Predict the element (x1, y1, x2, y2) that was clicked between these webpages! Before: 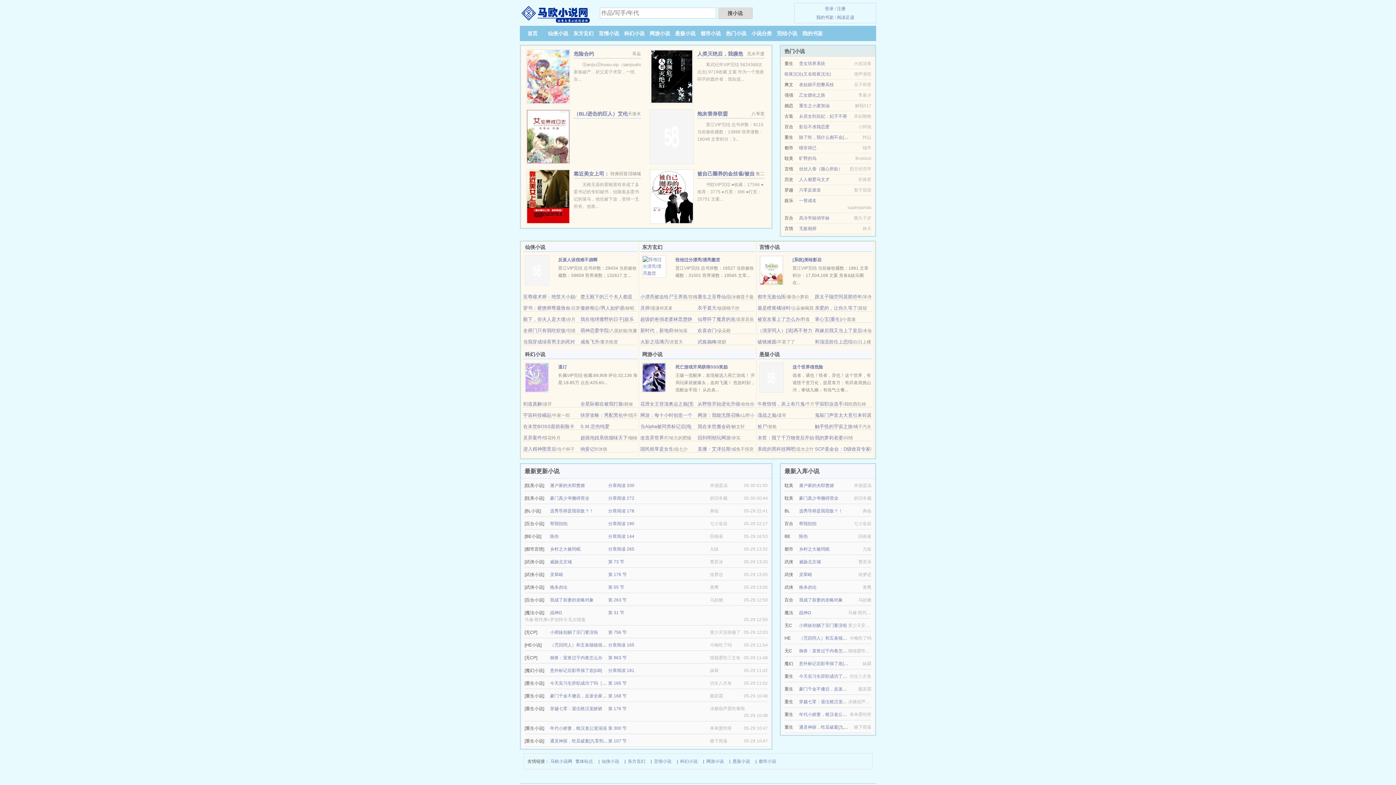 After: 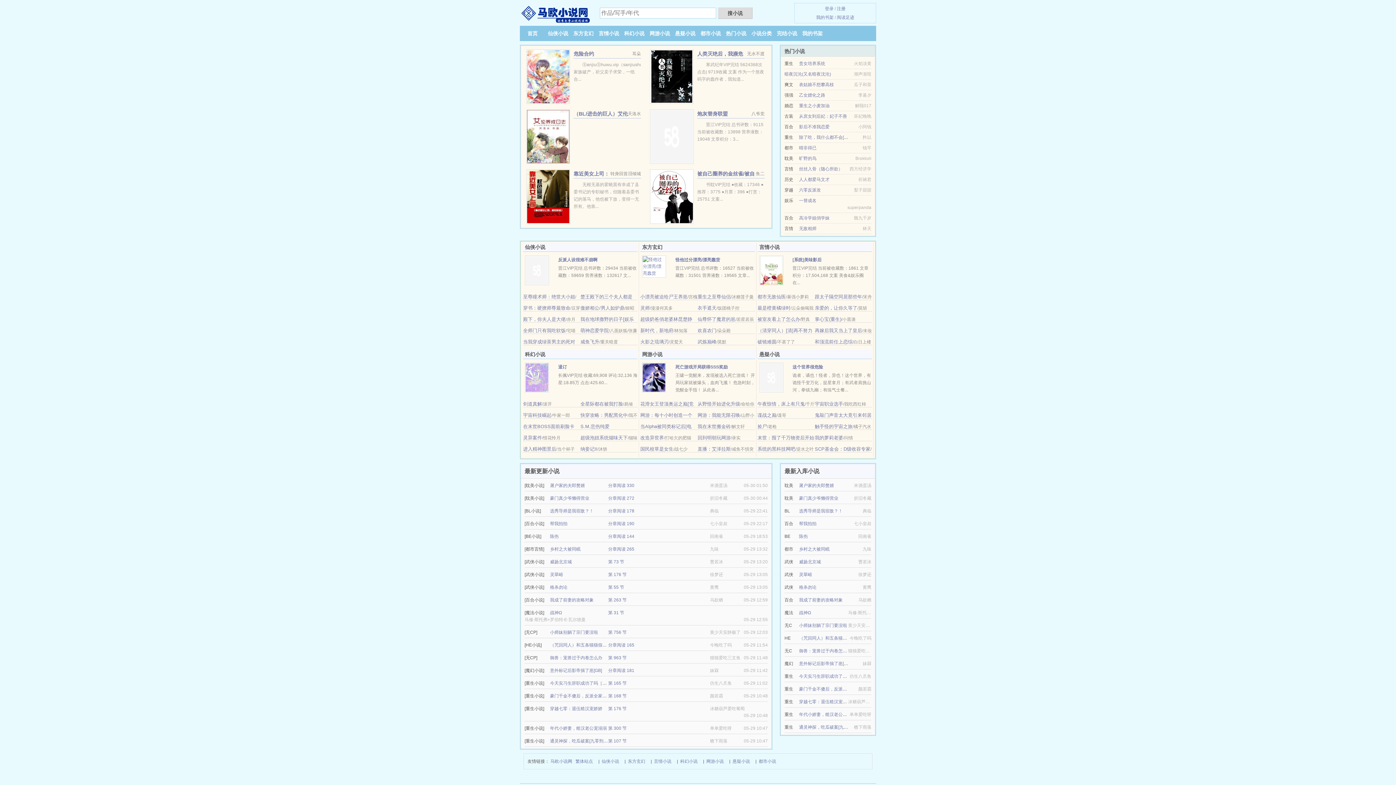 Action: bbox: (792, 257, 821, 262) label: [系统]美味影后